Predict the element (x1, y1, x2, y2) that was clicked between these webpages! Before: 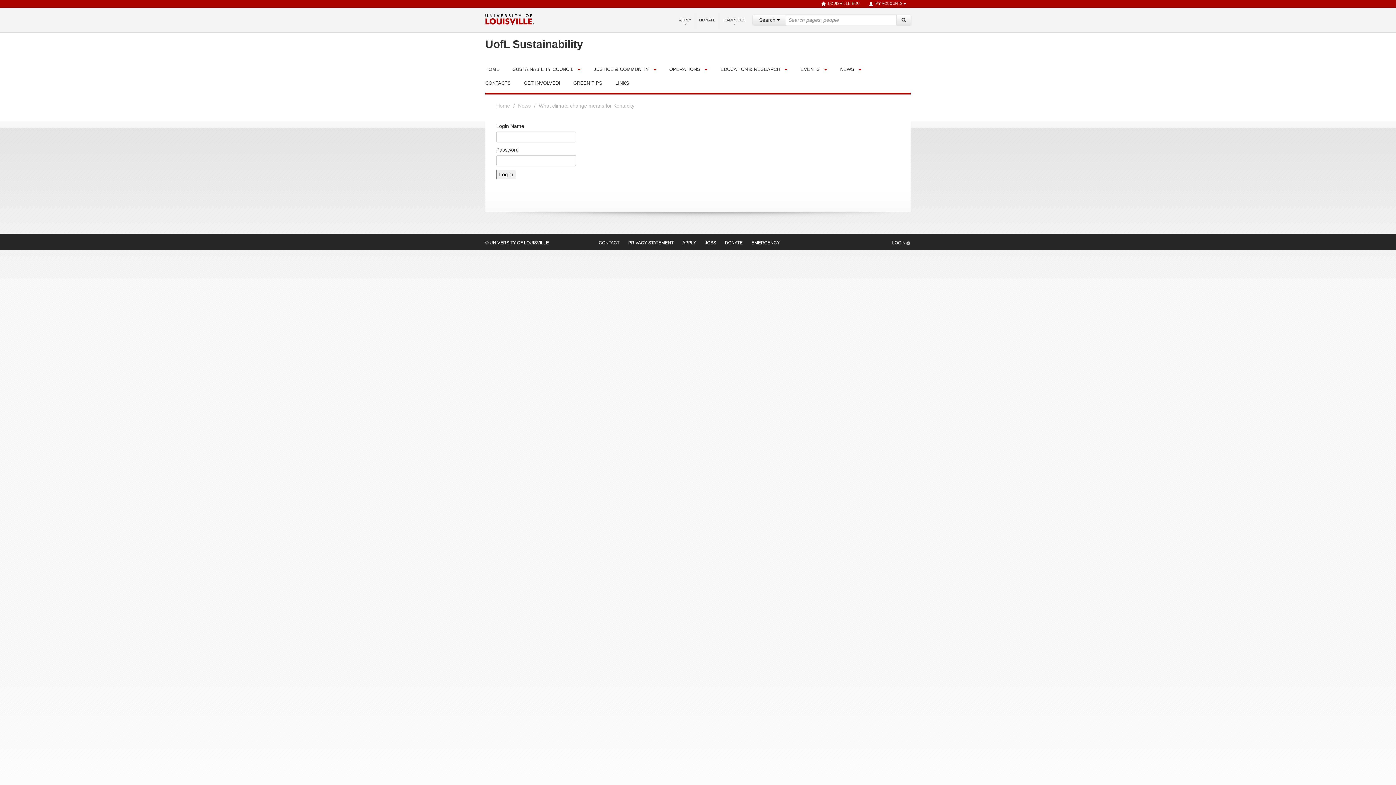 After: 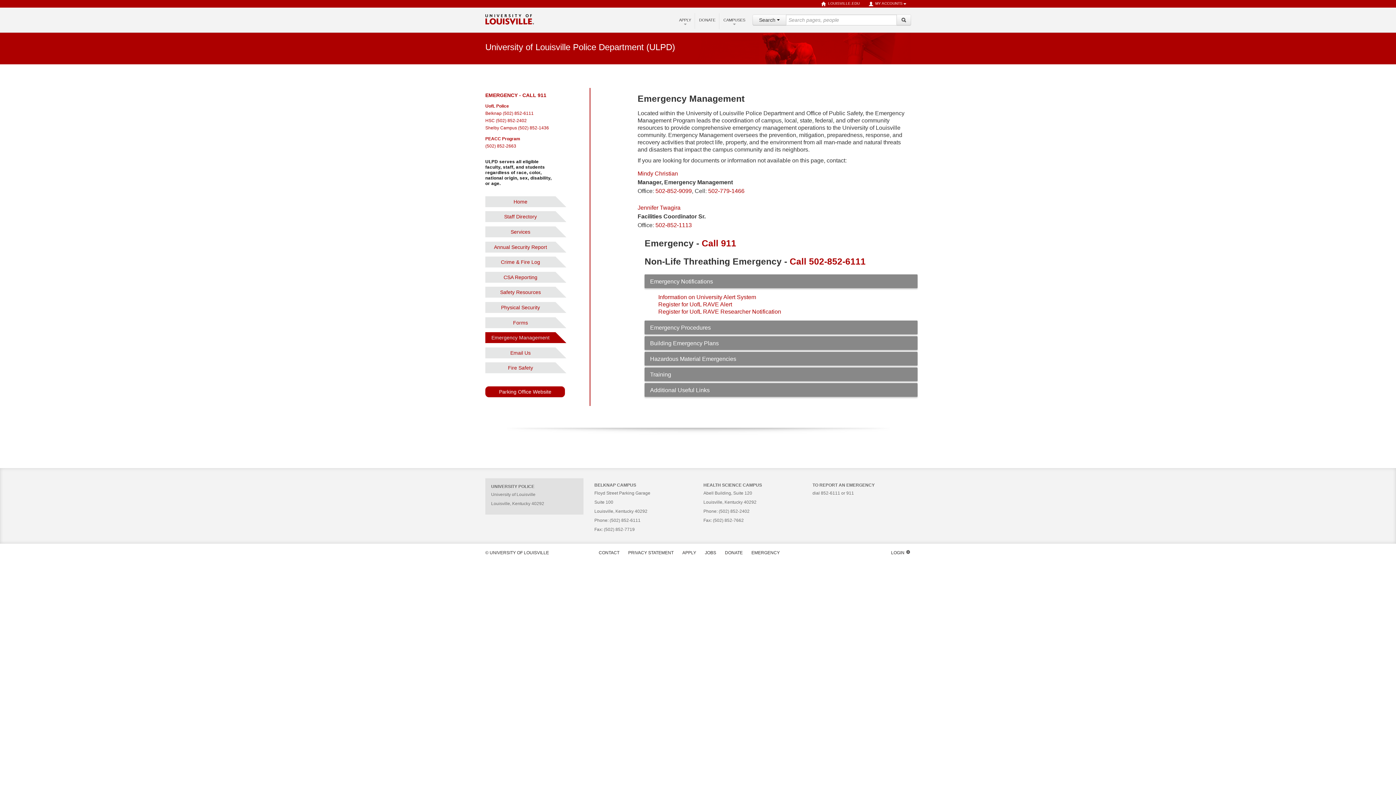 Action: label: EMERGENCY bbox: (747, 237, 784, 248)